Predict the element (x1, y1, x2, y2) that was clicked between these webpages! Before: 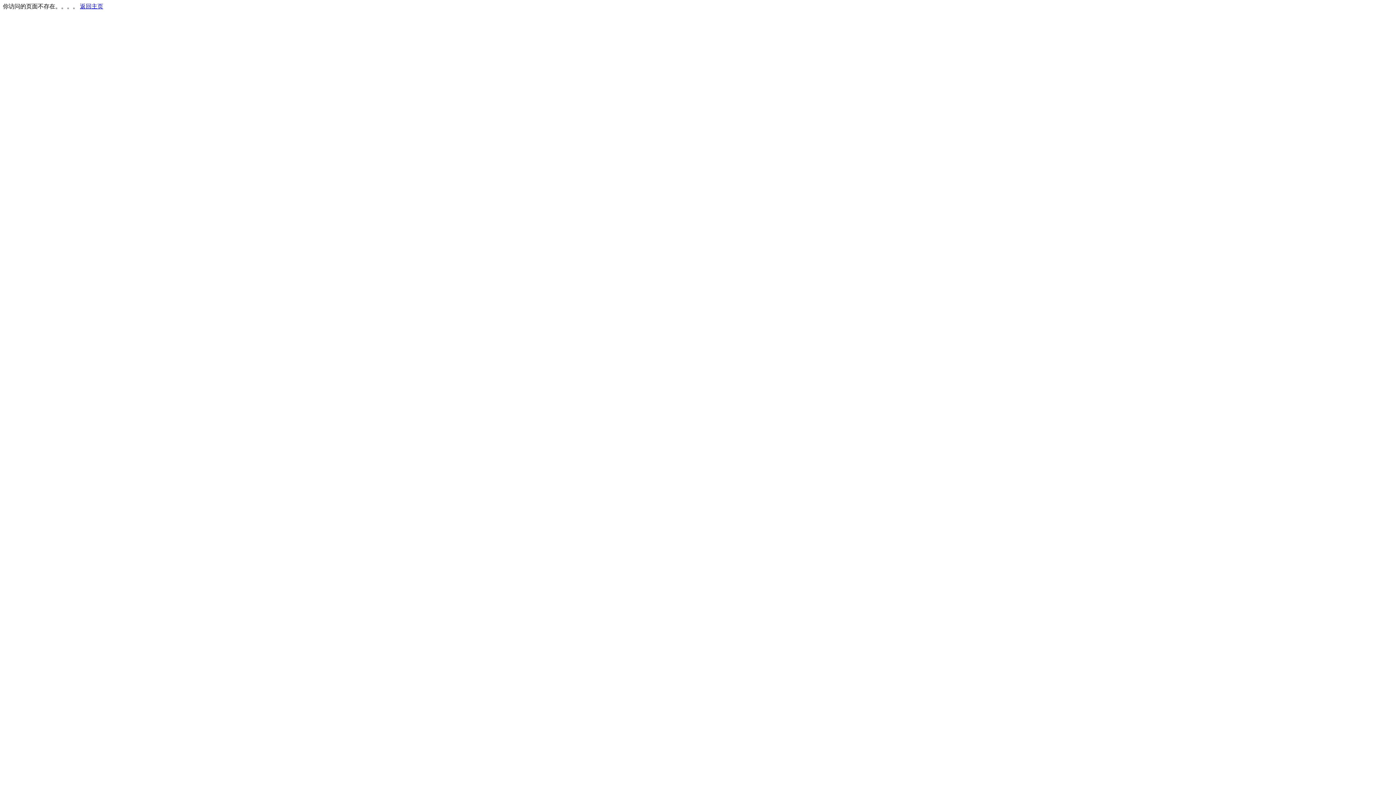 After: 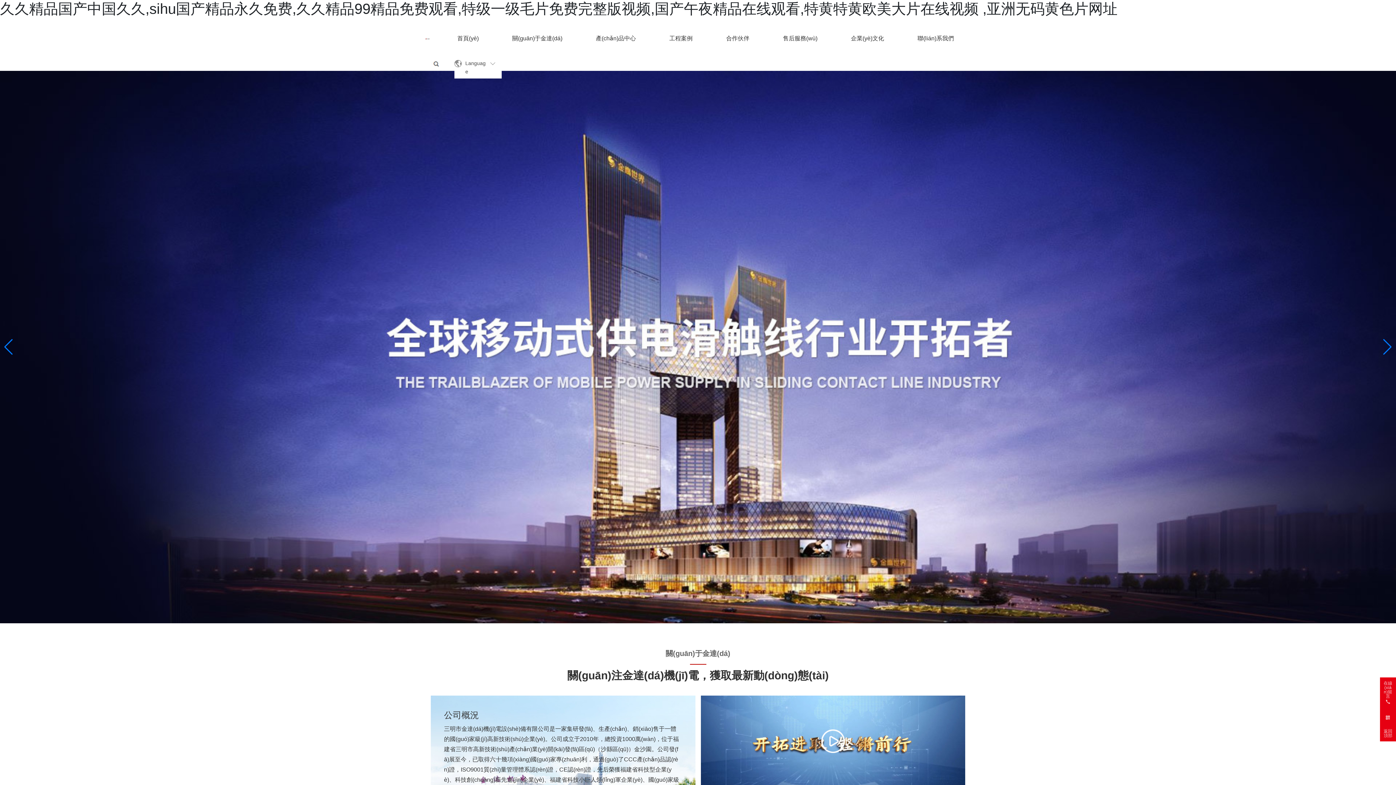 Action: bbox: (80, 3, 103, 9) label: 返回主页